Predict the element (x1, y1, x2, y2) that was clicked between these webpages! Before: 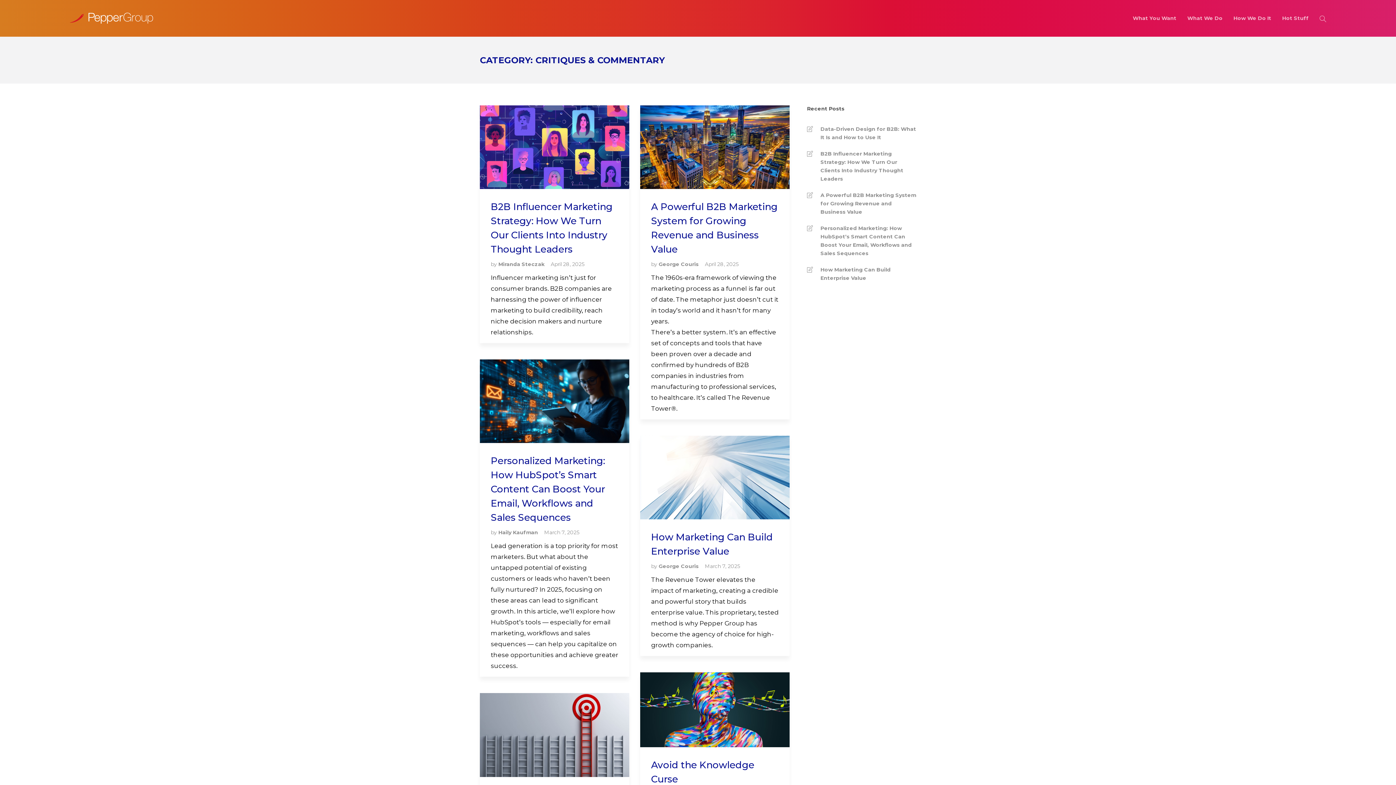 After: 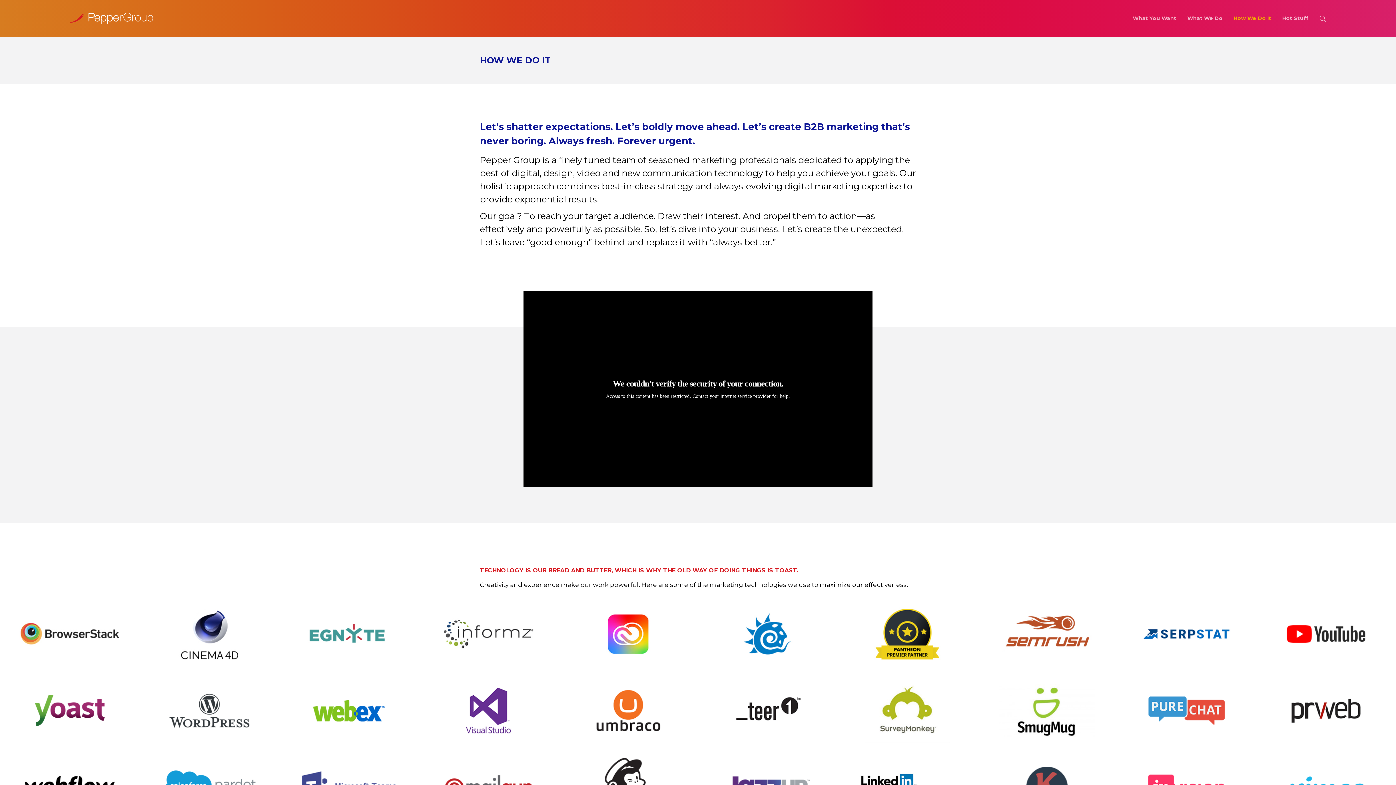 Action: bbox: (1233, 0, 1271, 36) label: How We Do It